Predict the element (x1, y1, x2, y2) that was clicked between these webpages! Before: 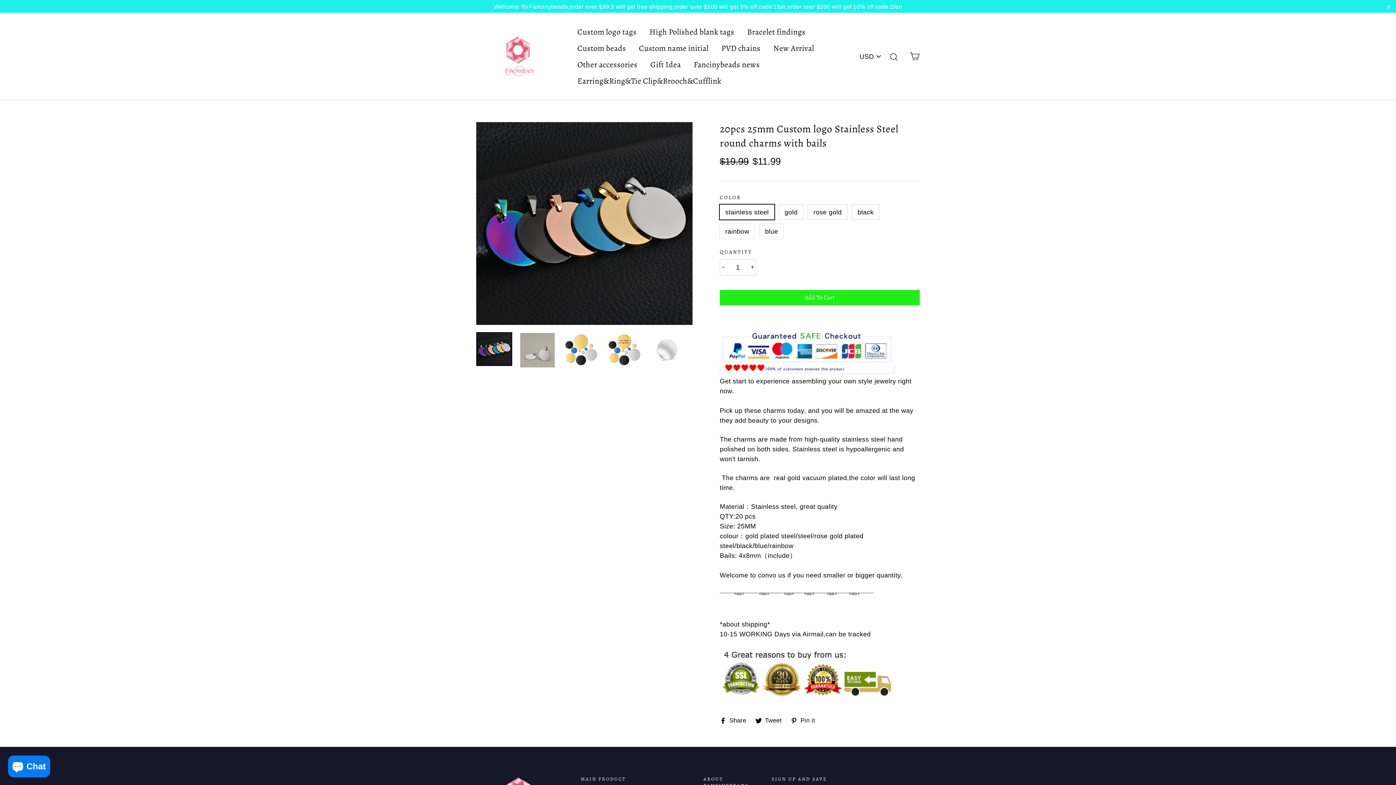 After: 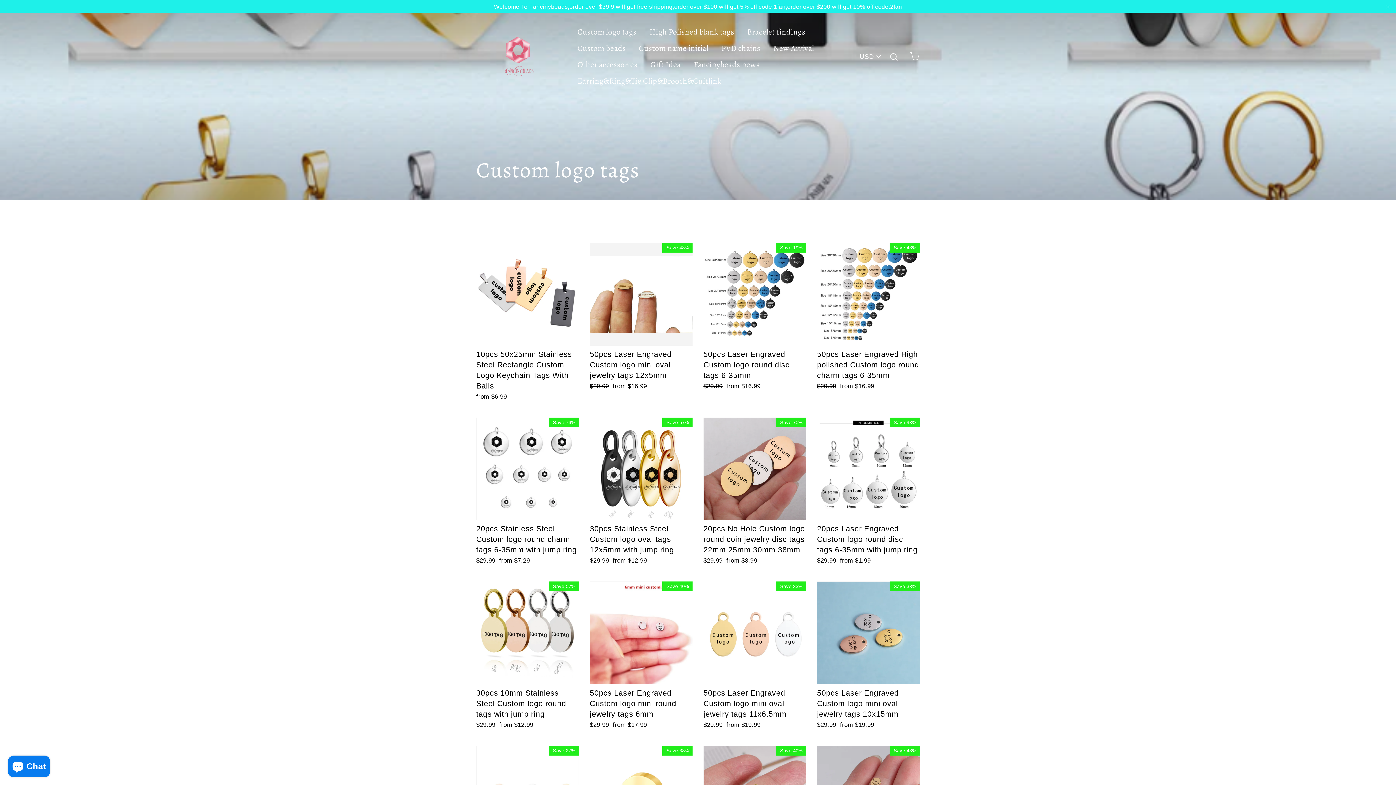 Action: bbox: (572, 23, 642, 40) label: Custom logo tags